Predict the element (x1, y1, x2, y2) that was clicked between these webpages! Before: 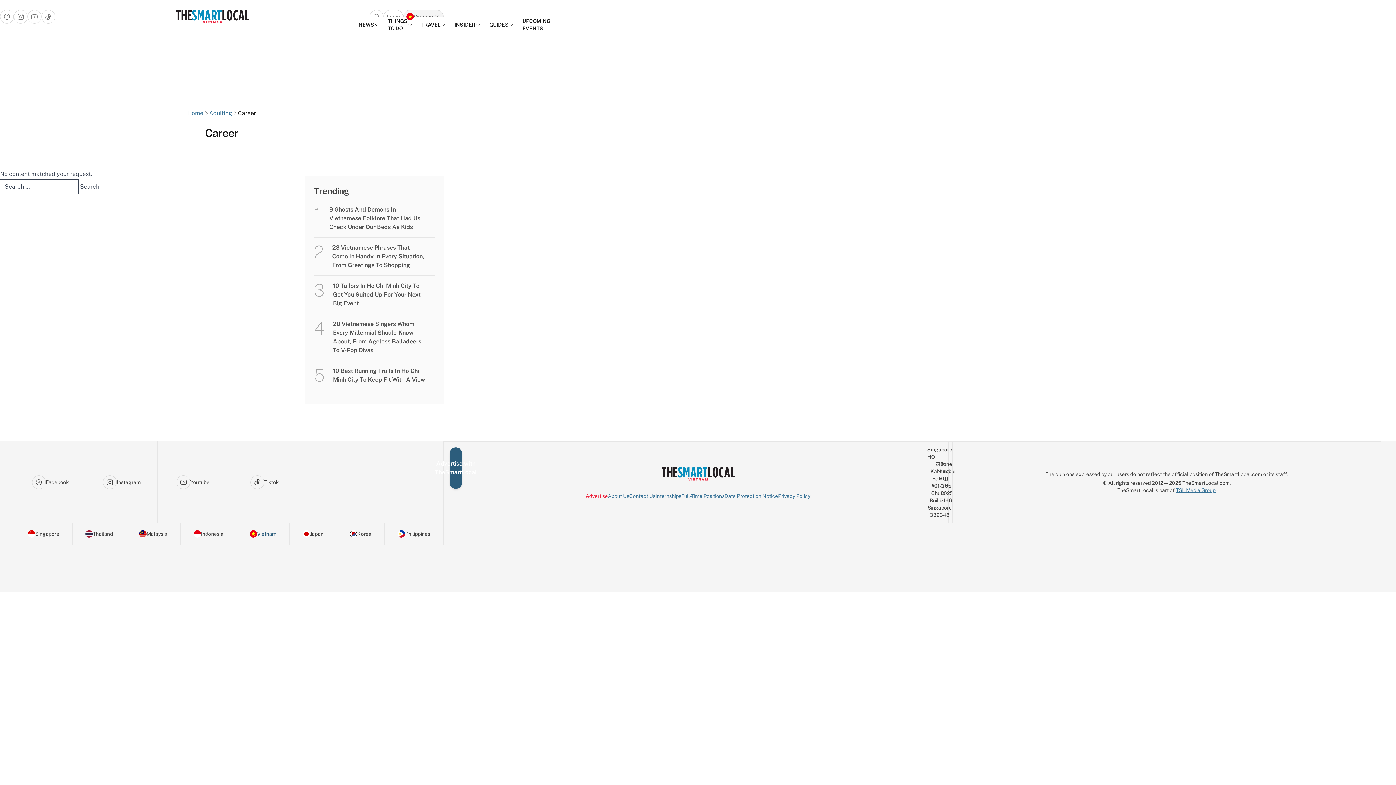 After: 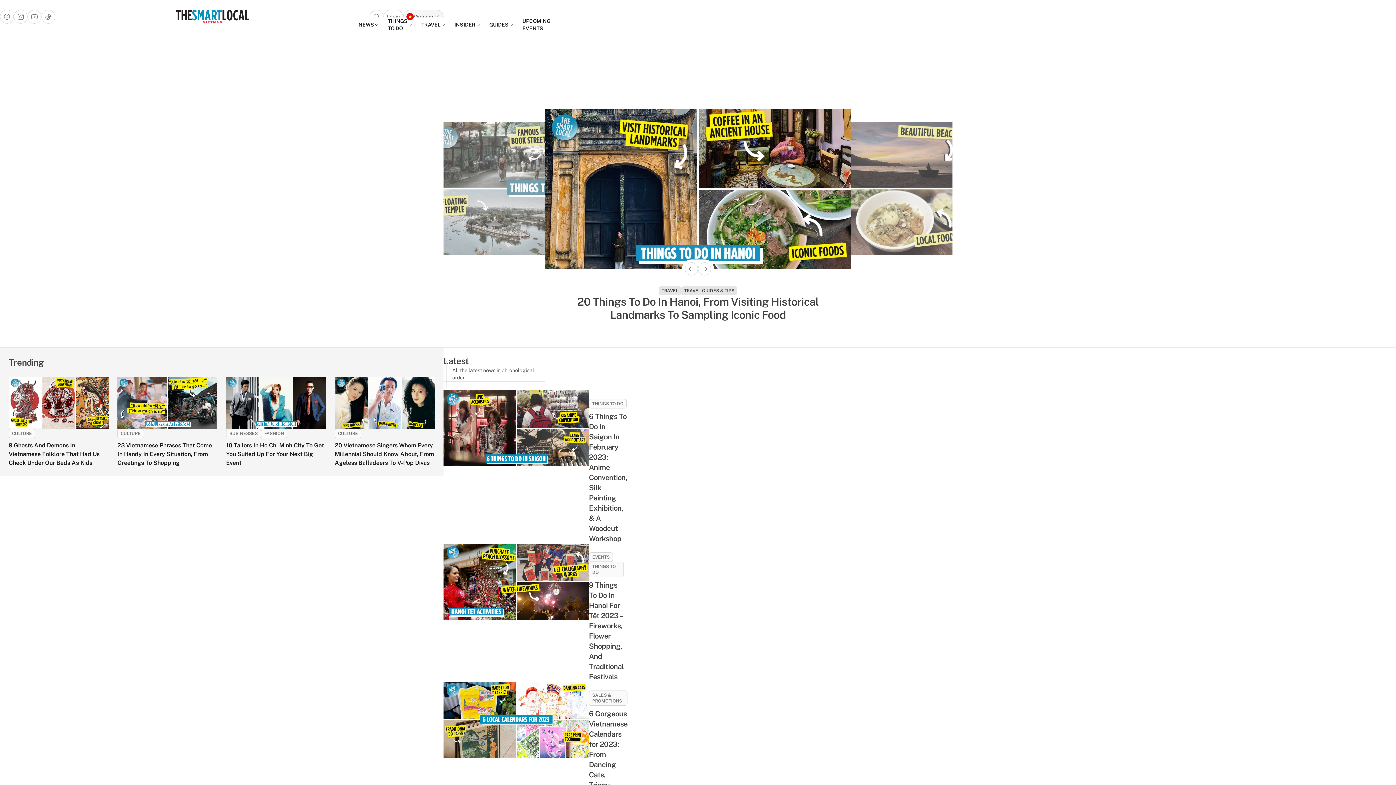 Action: label: Go to Homepage bbox: (661, 466, 734, 481)